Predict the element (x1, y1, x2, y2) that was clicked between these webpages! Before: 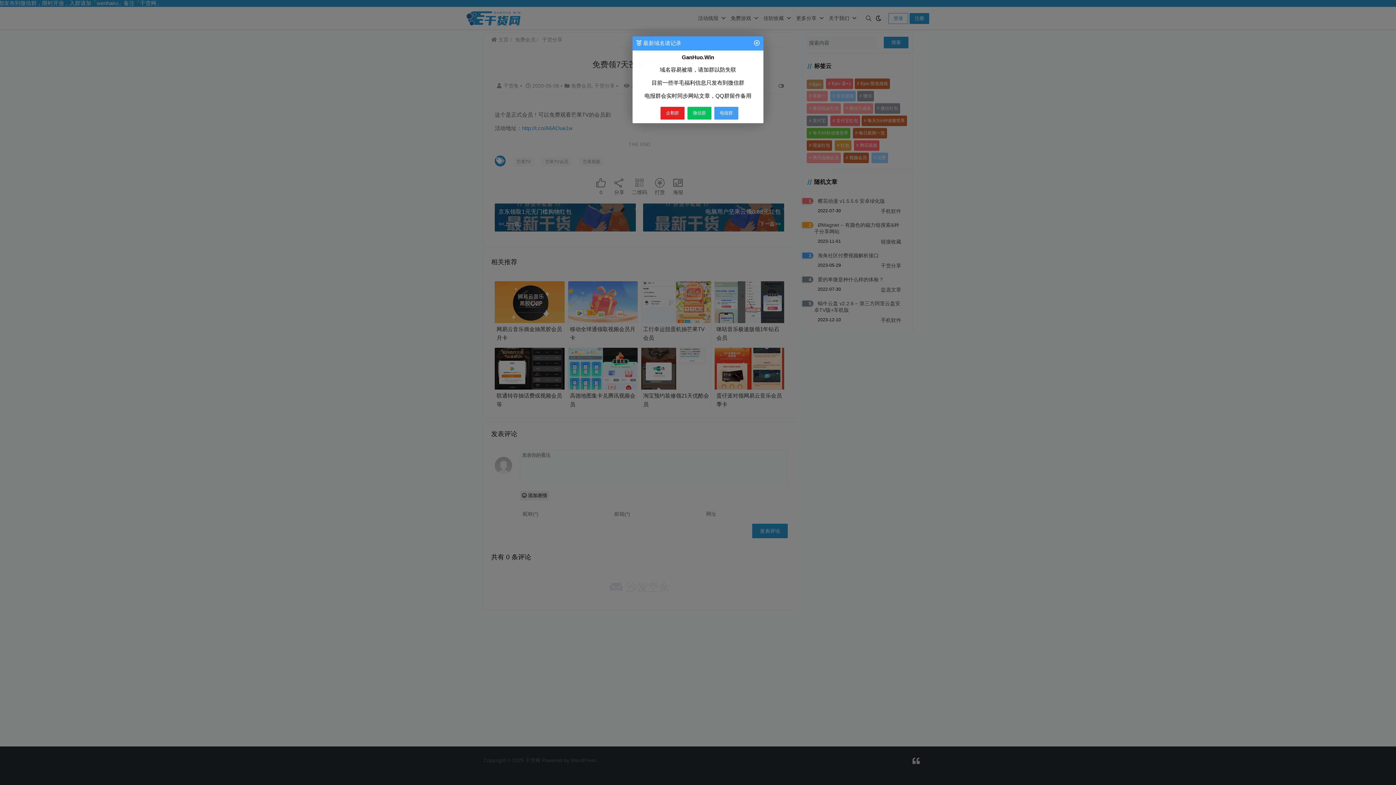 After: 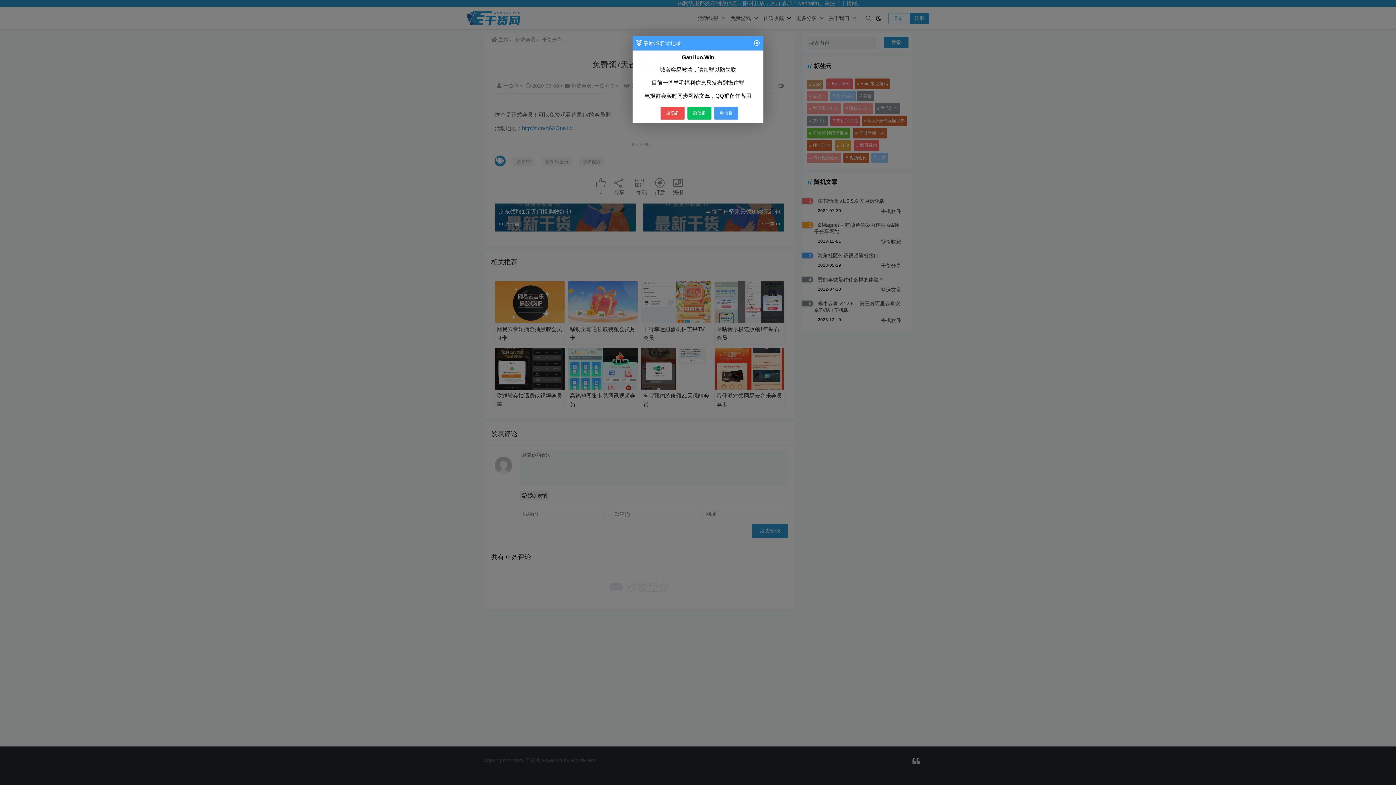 Action: bbox: (660, 106, 684, 119) label: 企鹅群